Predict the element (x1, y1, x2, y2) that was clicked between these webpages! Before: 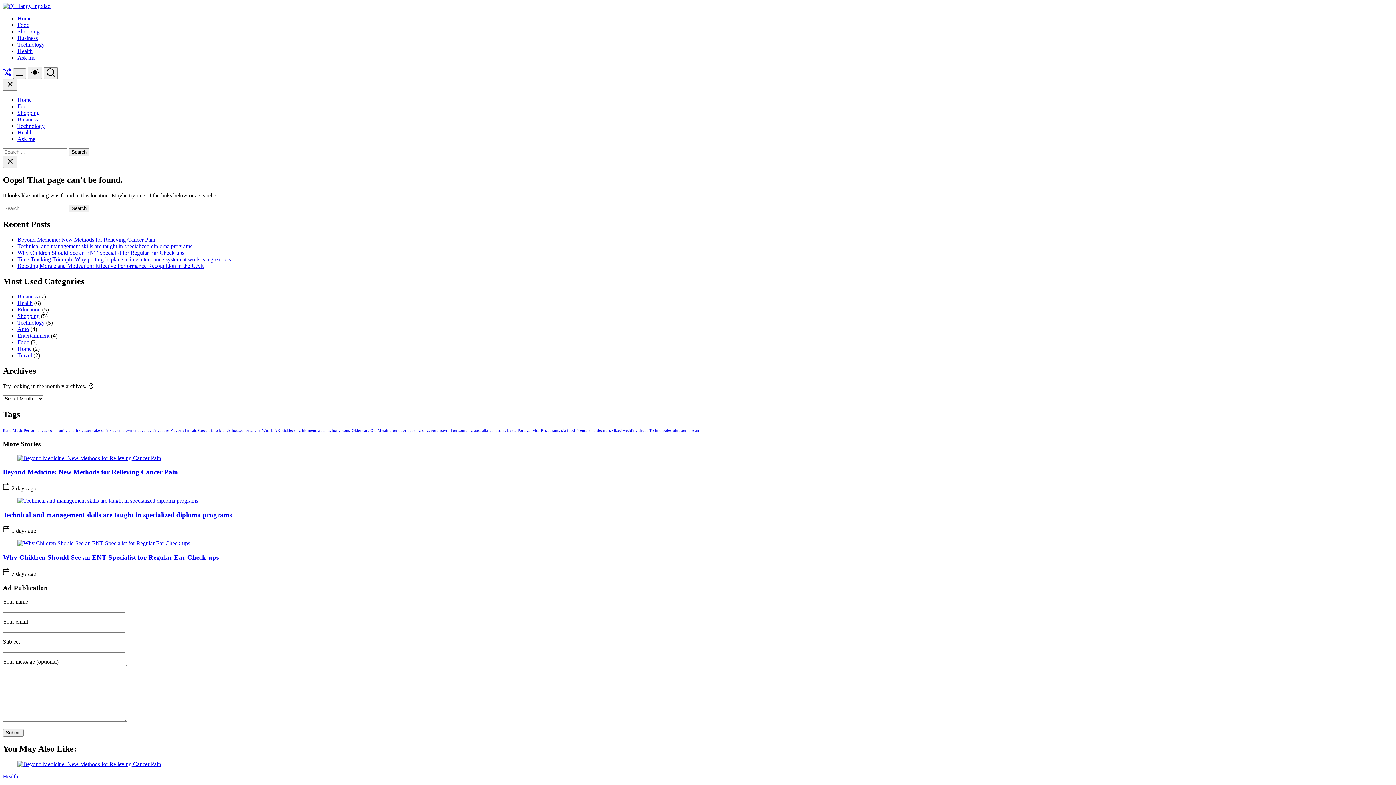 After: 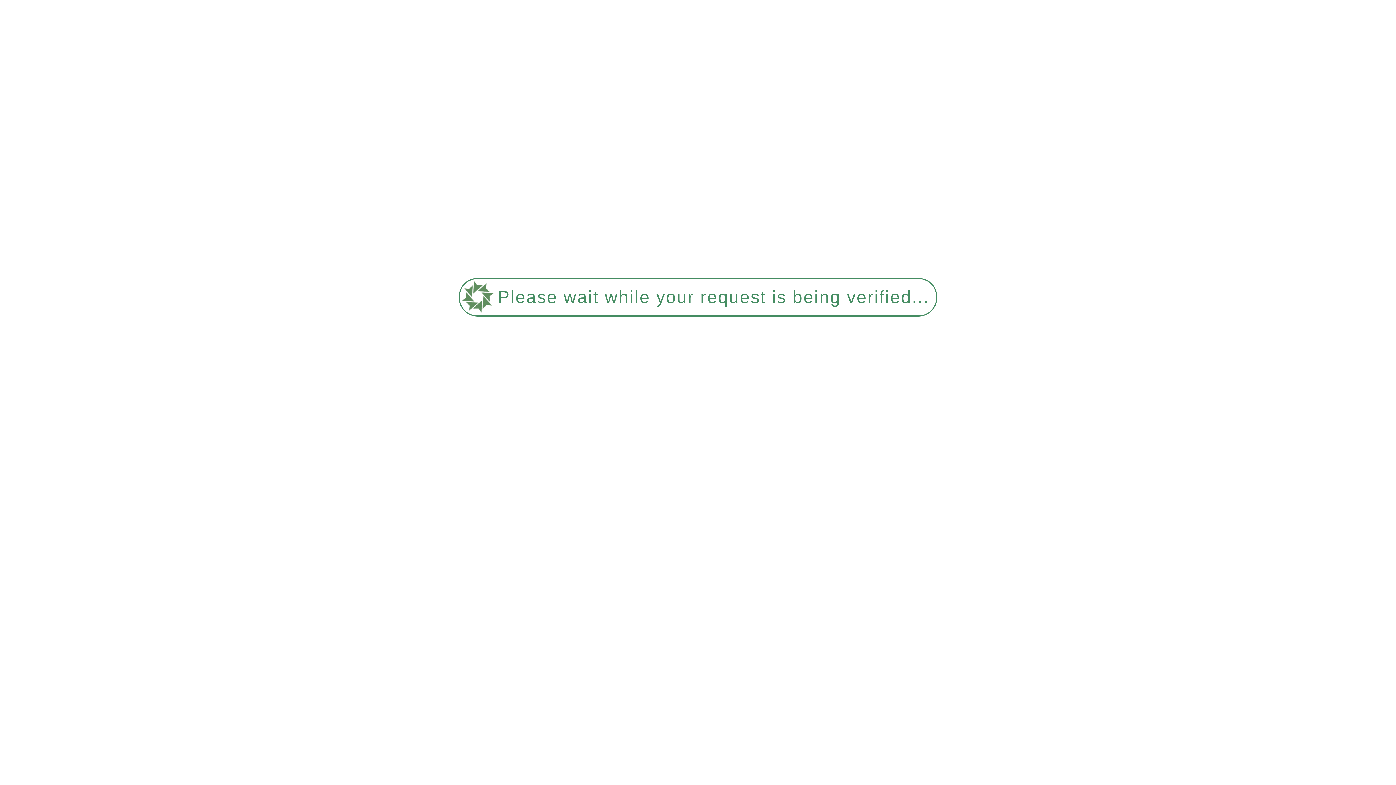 Action: bbox: (2, 511, 232, 518) label: Technical and management skills are taught in specialized diploma programs